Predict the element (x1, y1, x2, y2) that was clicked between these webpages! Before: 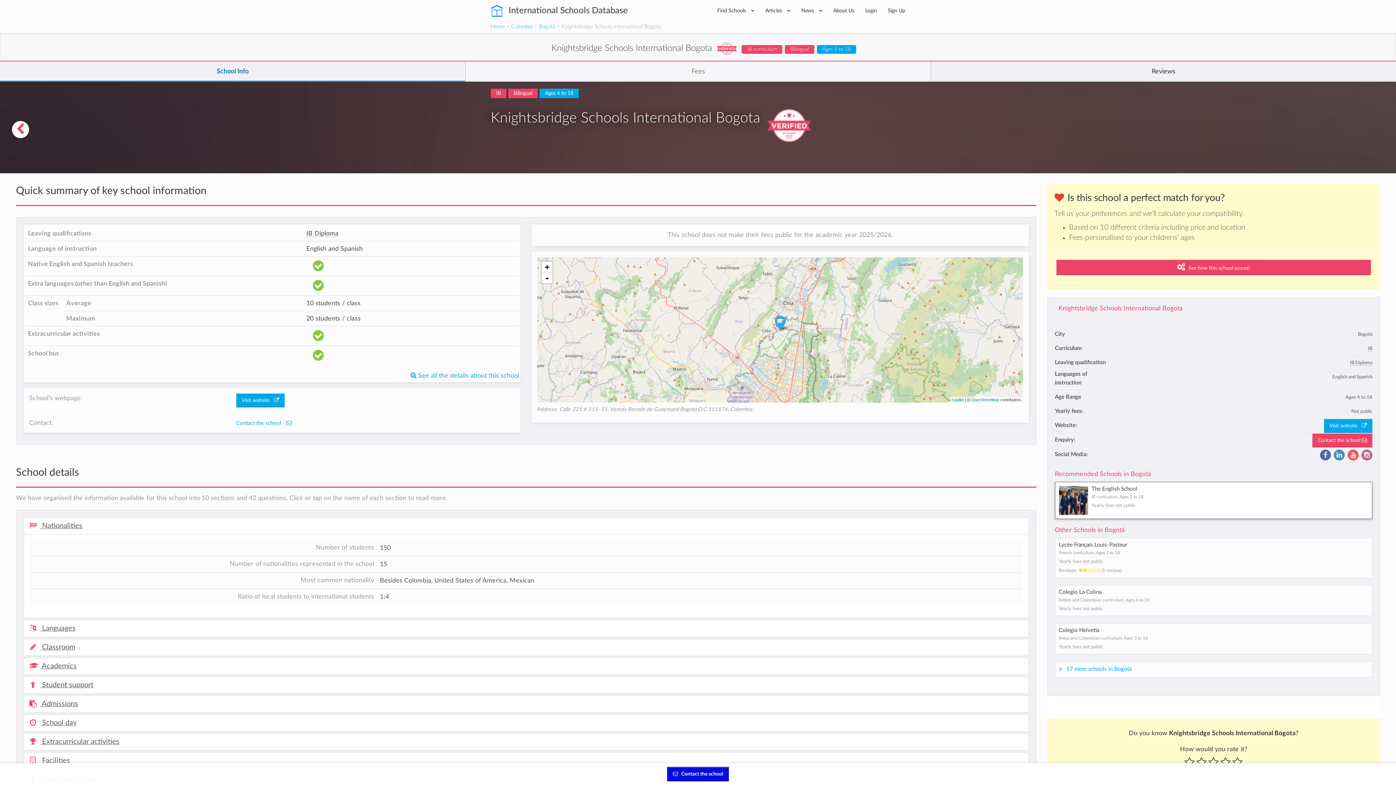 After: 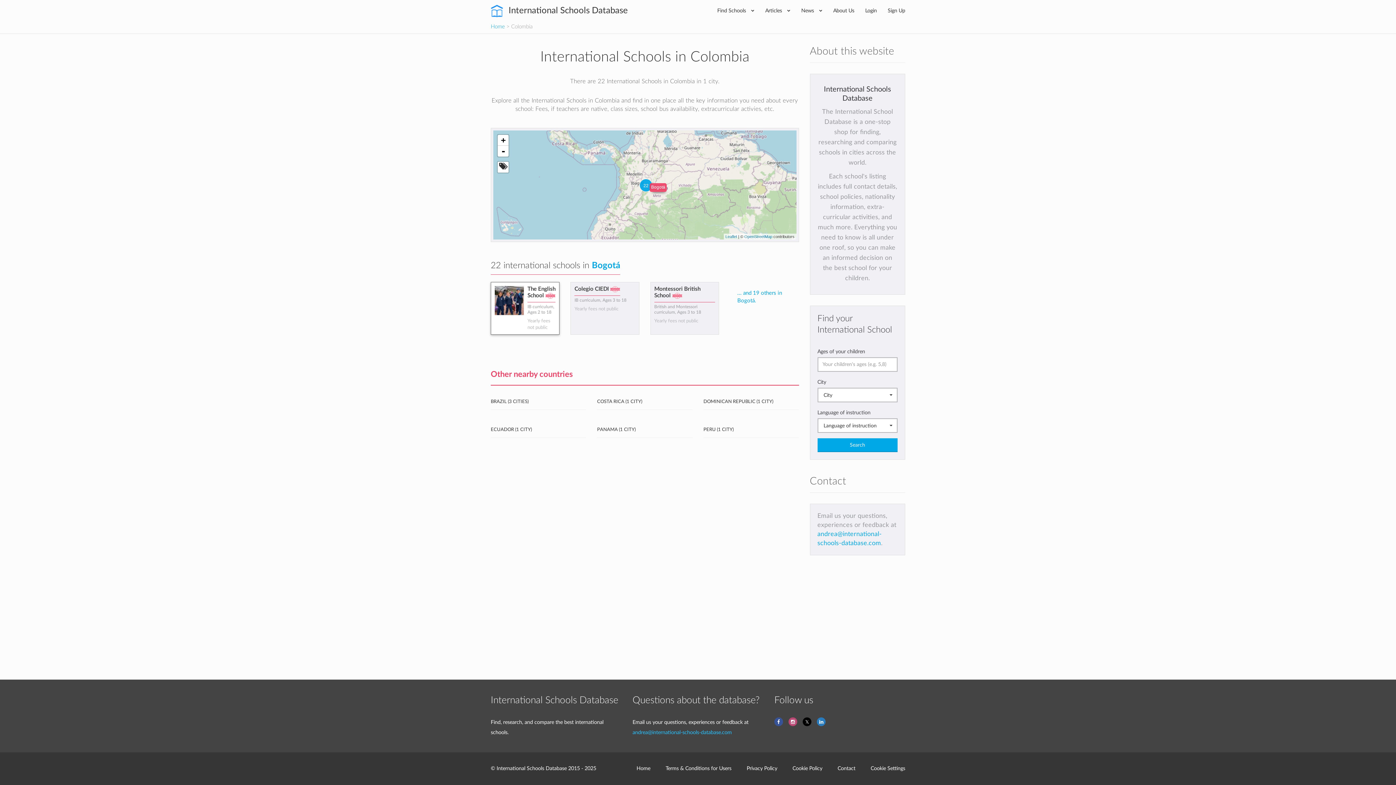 Action: bbox: (511, 24, 532, 29) label: Colombia